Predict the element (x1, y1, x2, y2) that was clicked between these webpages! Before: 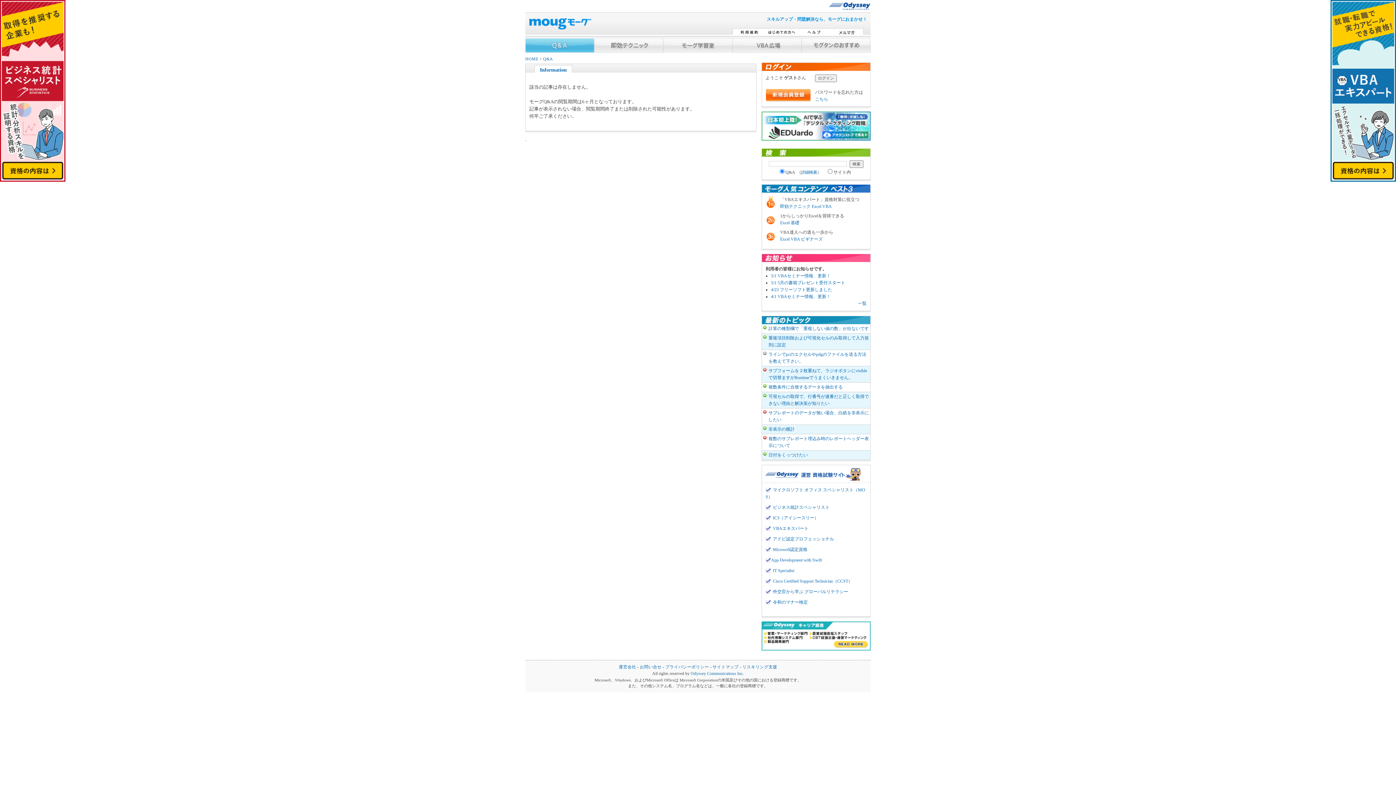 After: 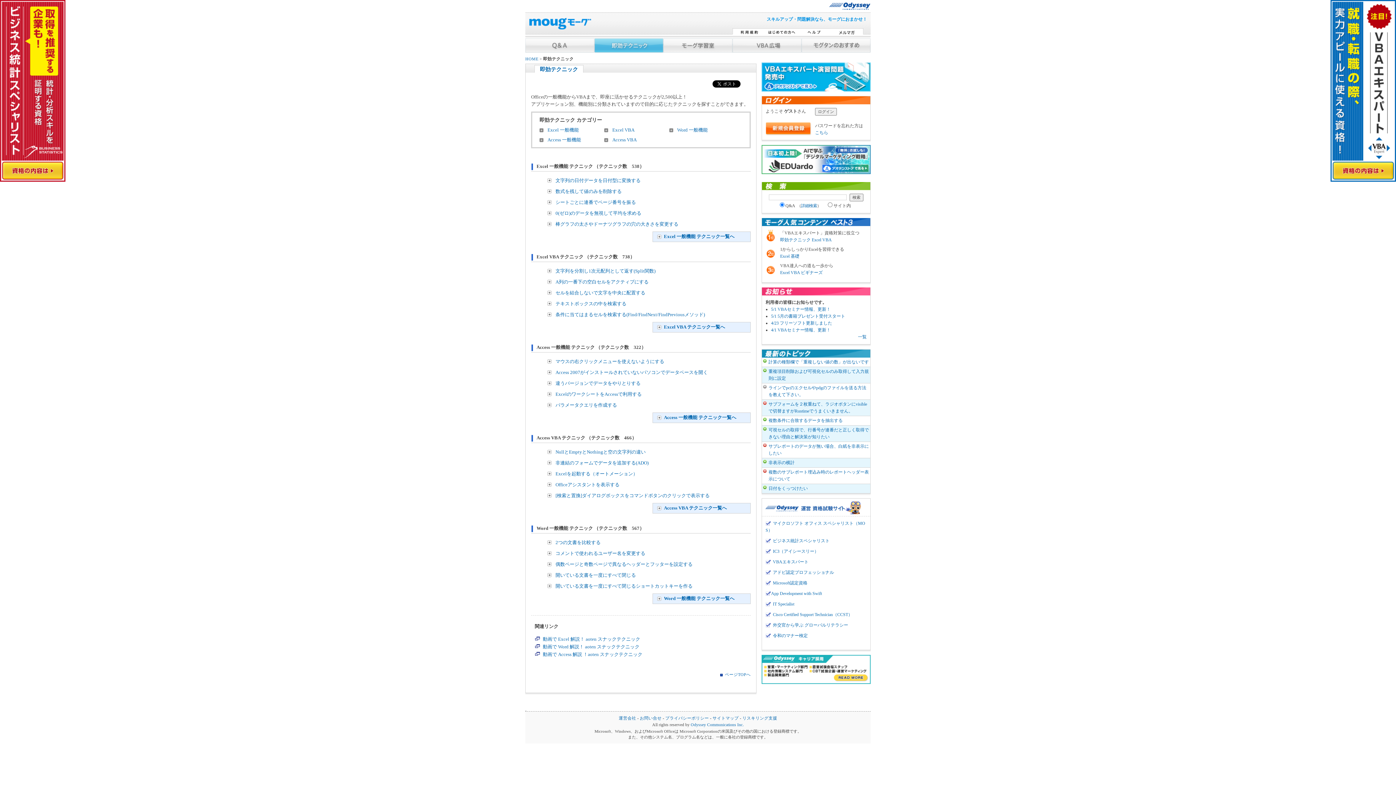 Action: bbox: (594, 38, 663, 52)